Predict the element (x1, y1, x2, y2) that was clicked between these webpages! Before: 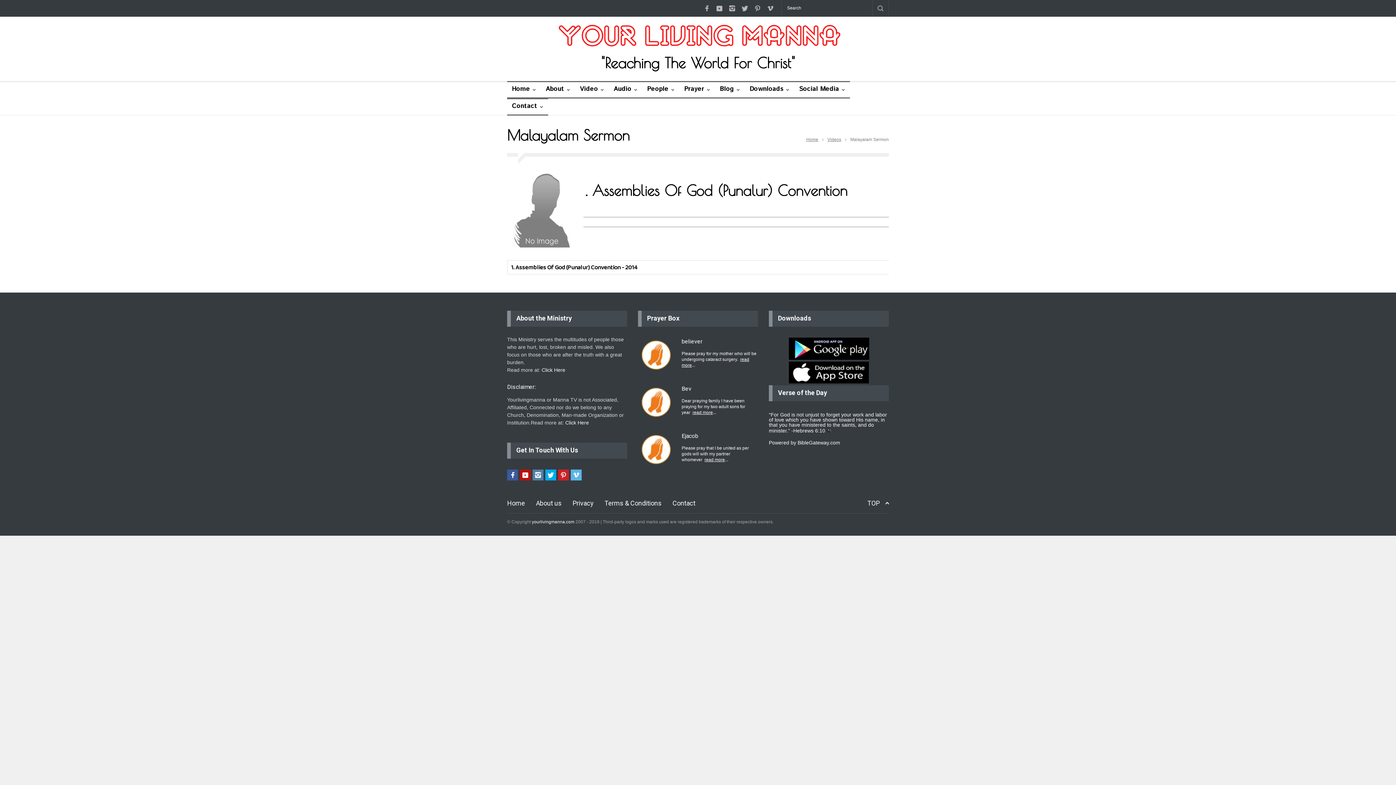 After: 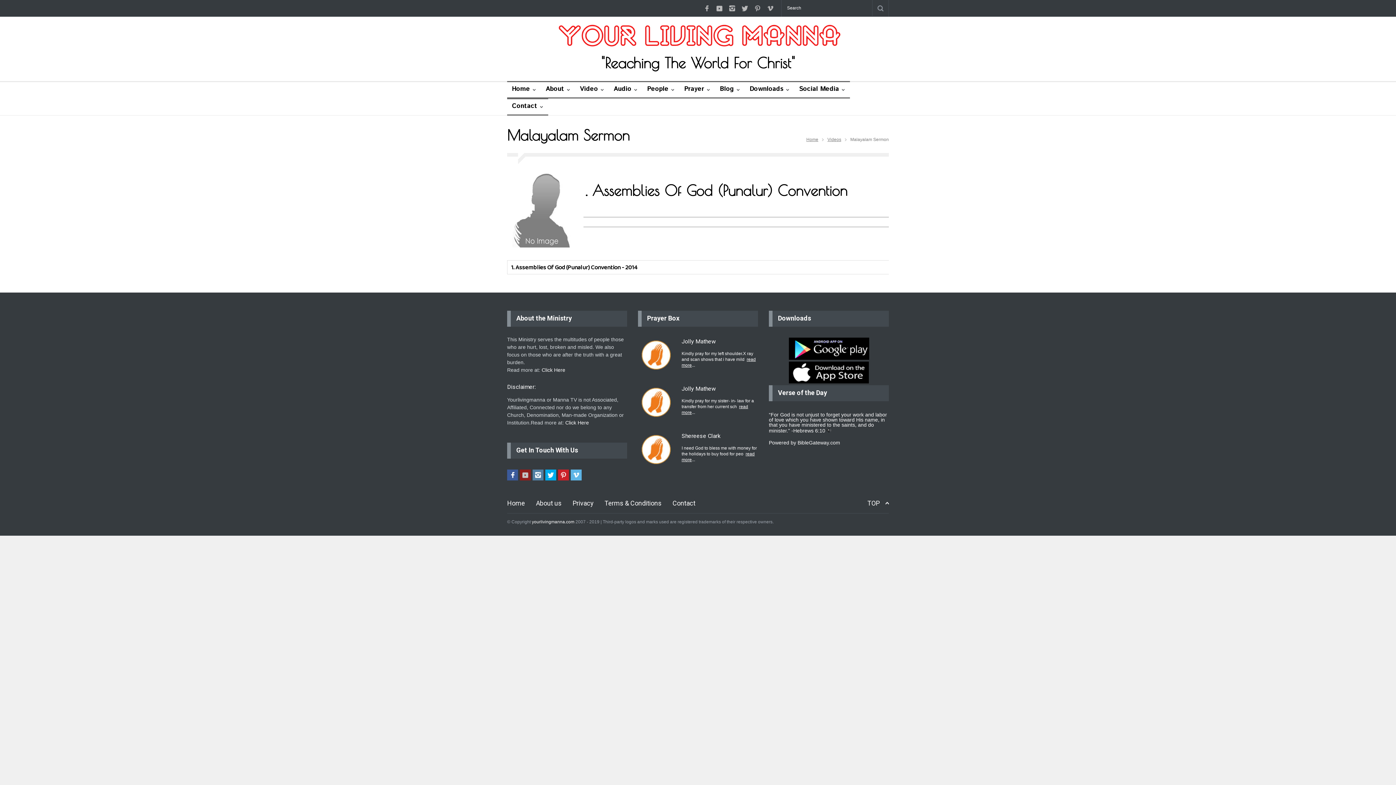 Action: bbox: (520, 469, 530, 480) label:  